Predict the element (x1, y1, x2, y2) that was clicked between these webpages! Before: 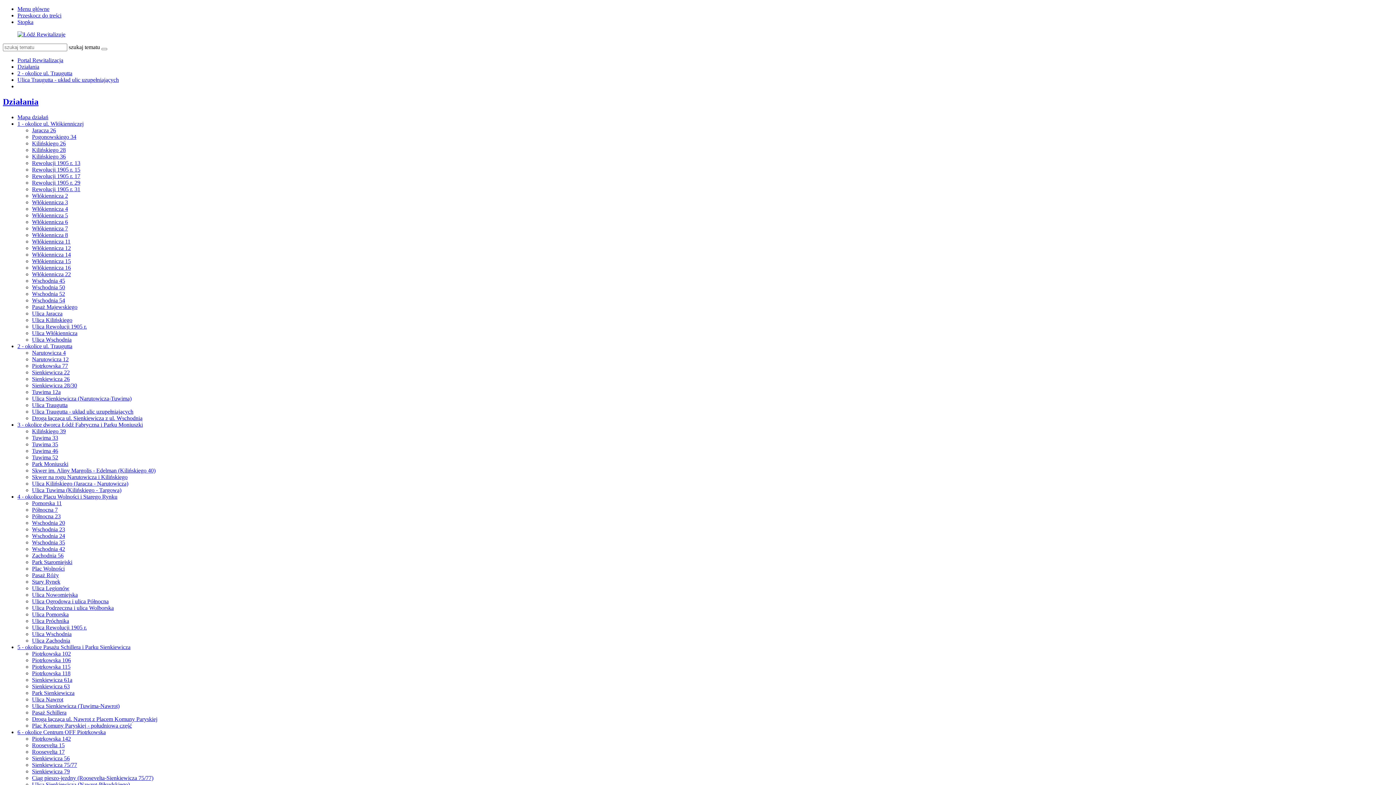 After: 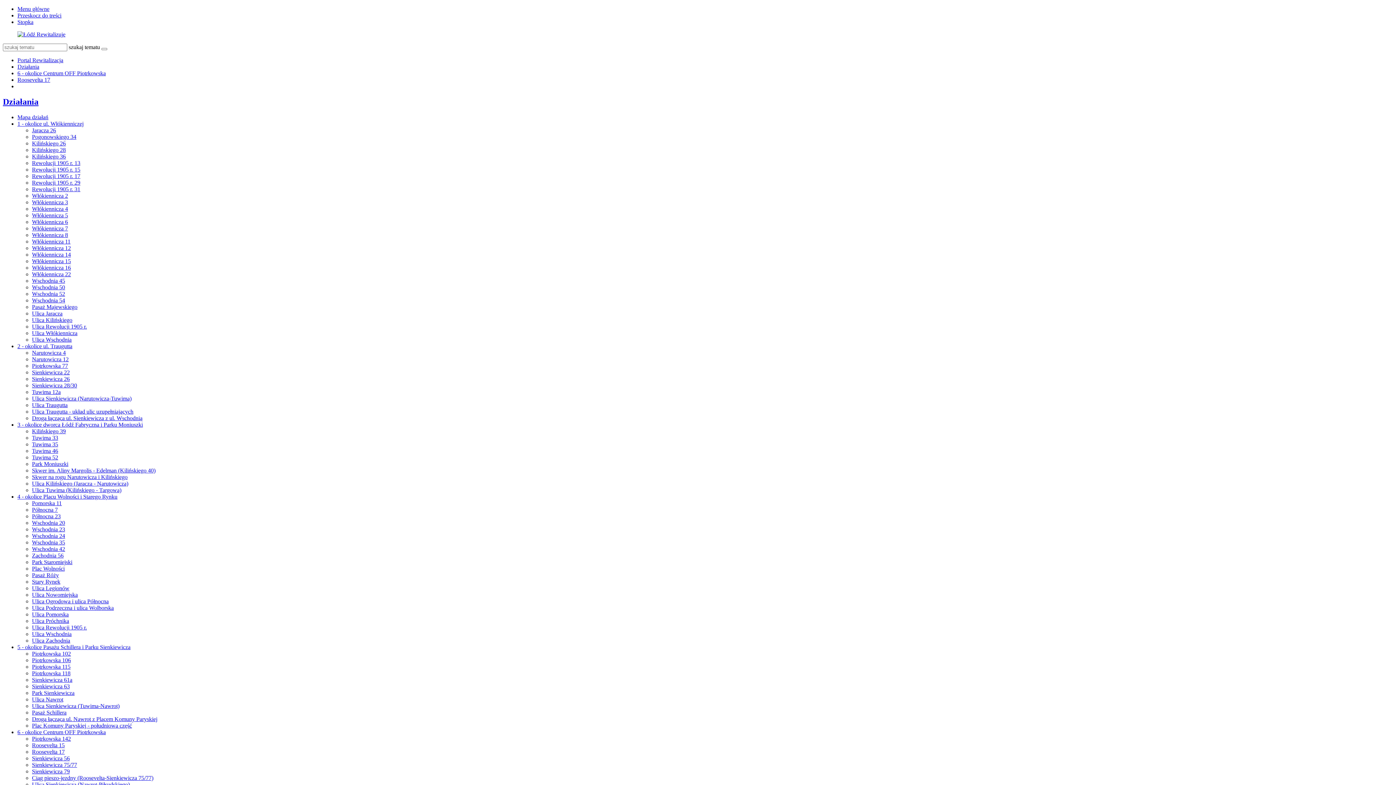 Action: bbox: (32, 749, 64, 755) label: Roosevelta 17